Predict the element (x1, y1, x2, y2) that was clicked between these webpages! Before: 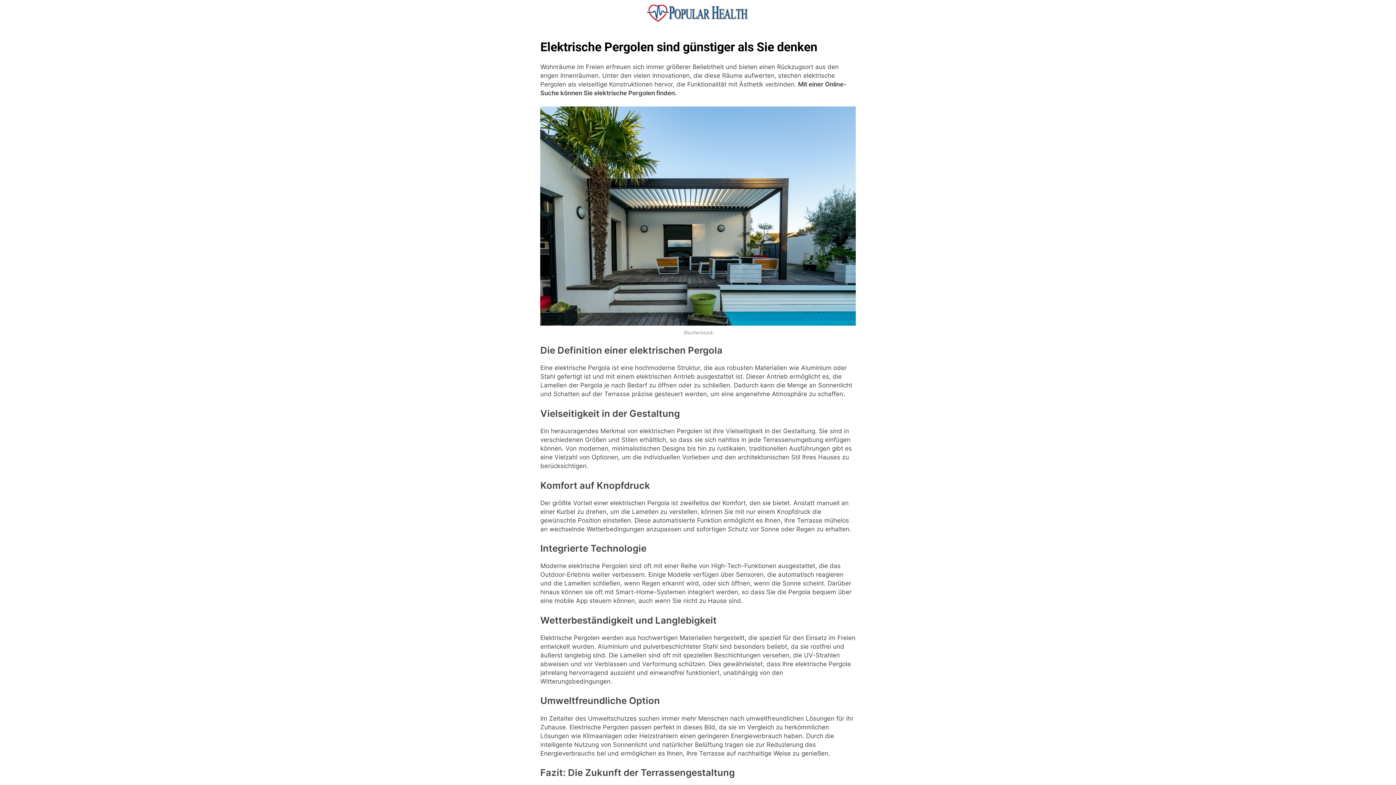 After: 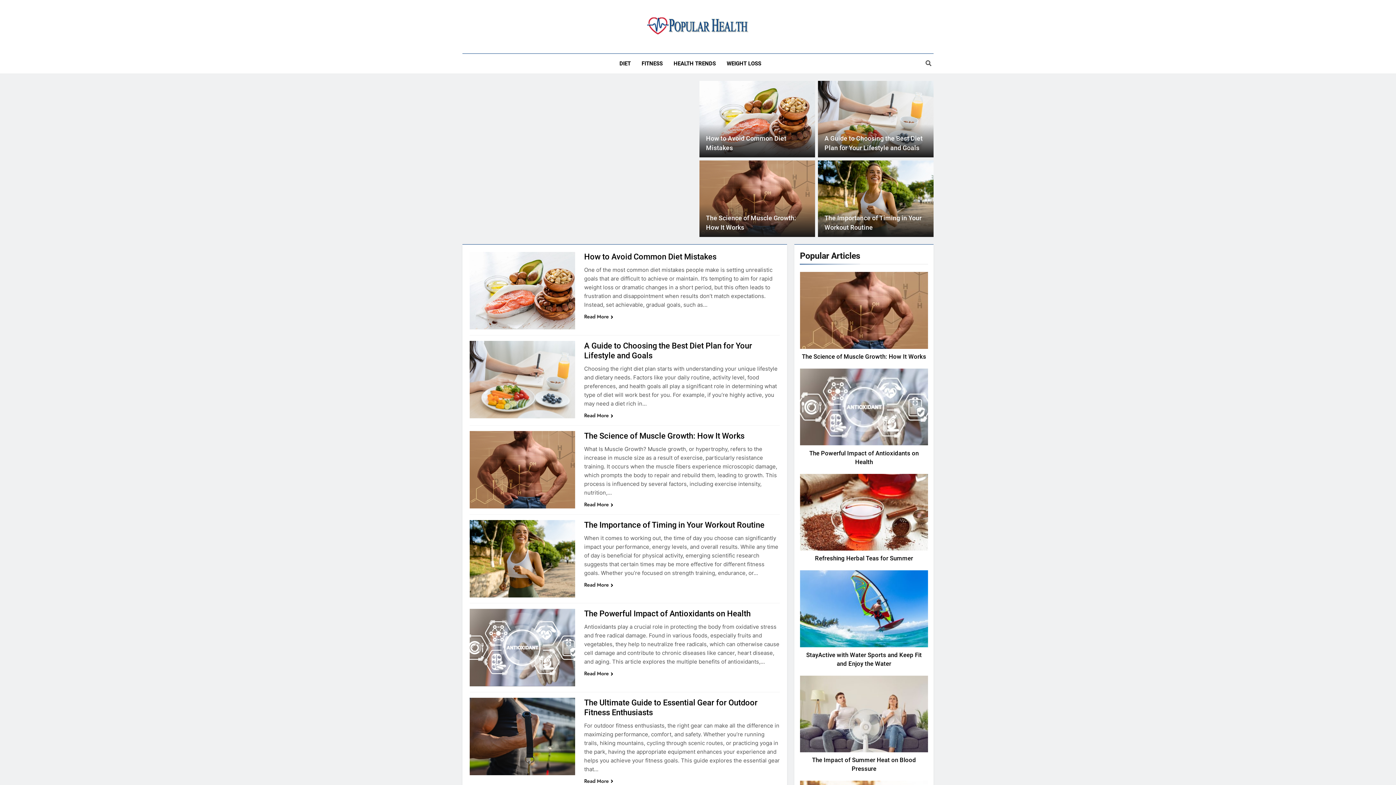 Action: bbox: (647, 1, 749, 26)